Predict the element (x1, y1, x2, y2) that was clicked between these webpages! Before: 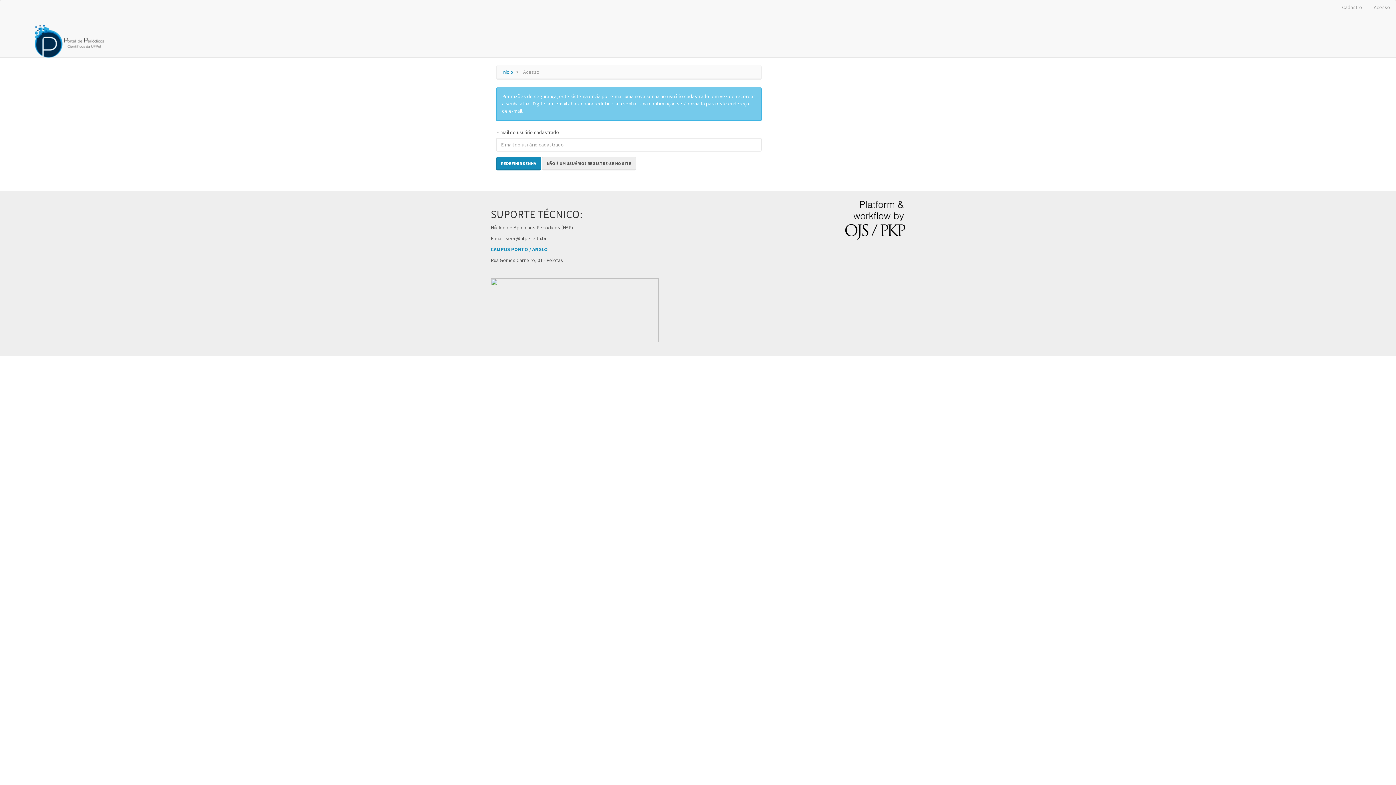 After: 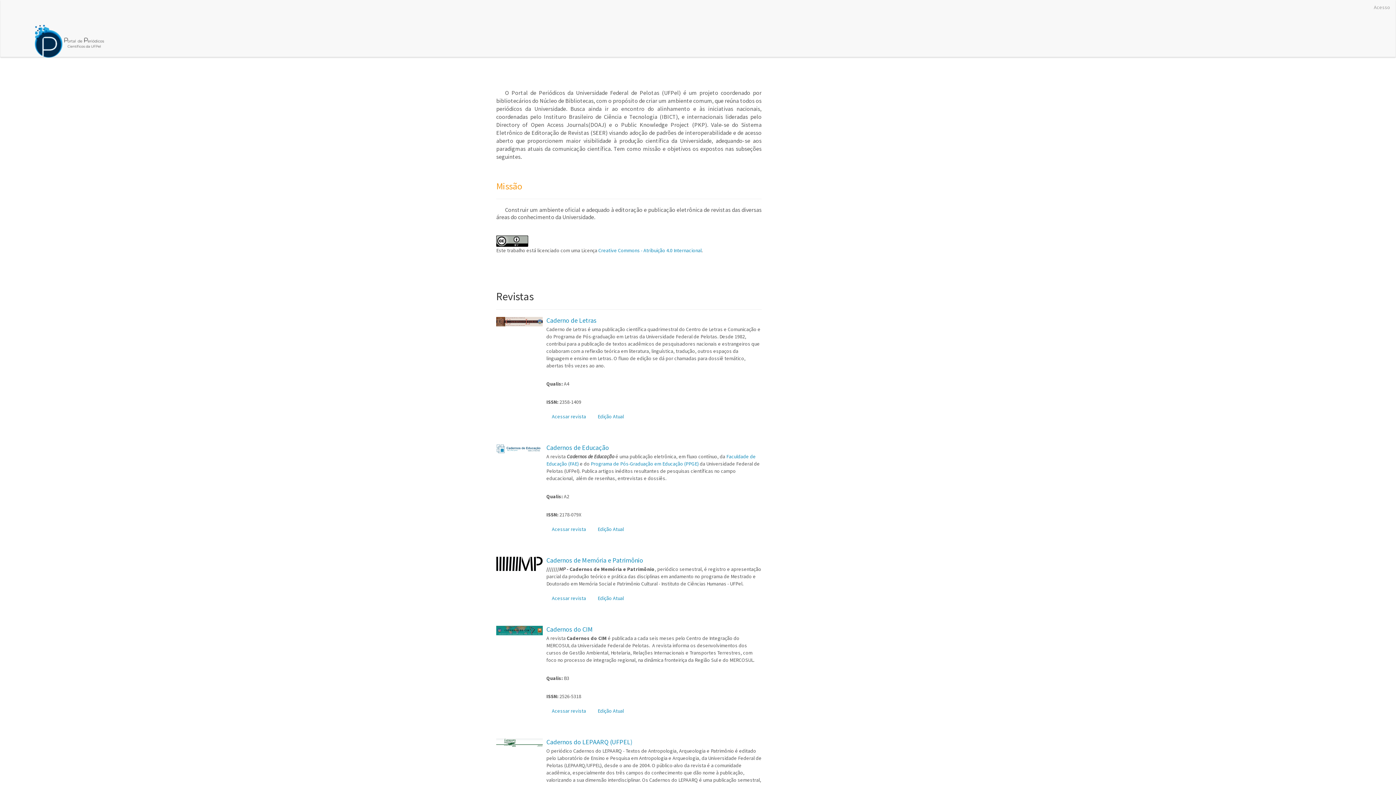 Action: bbox: (0, 14, 80, 32)